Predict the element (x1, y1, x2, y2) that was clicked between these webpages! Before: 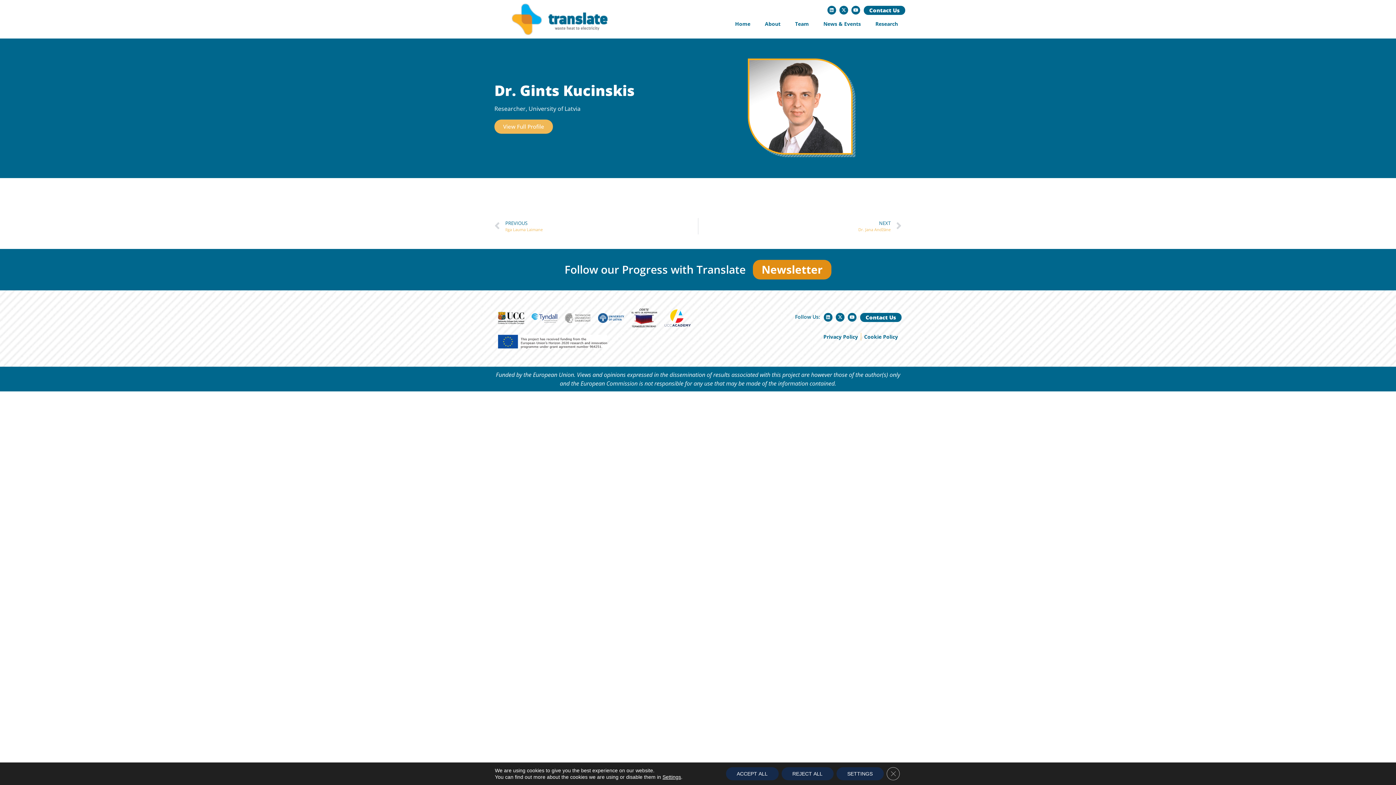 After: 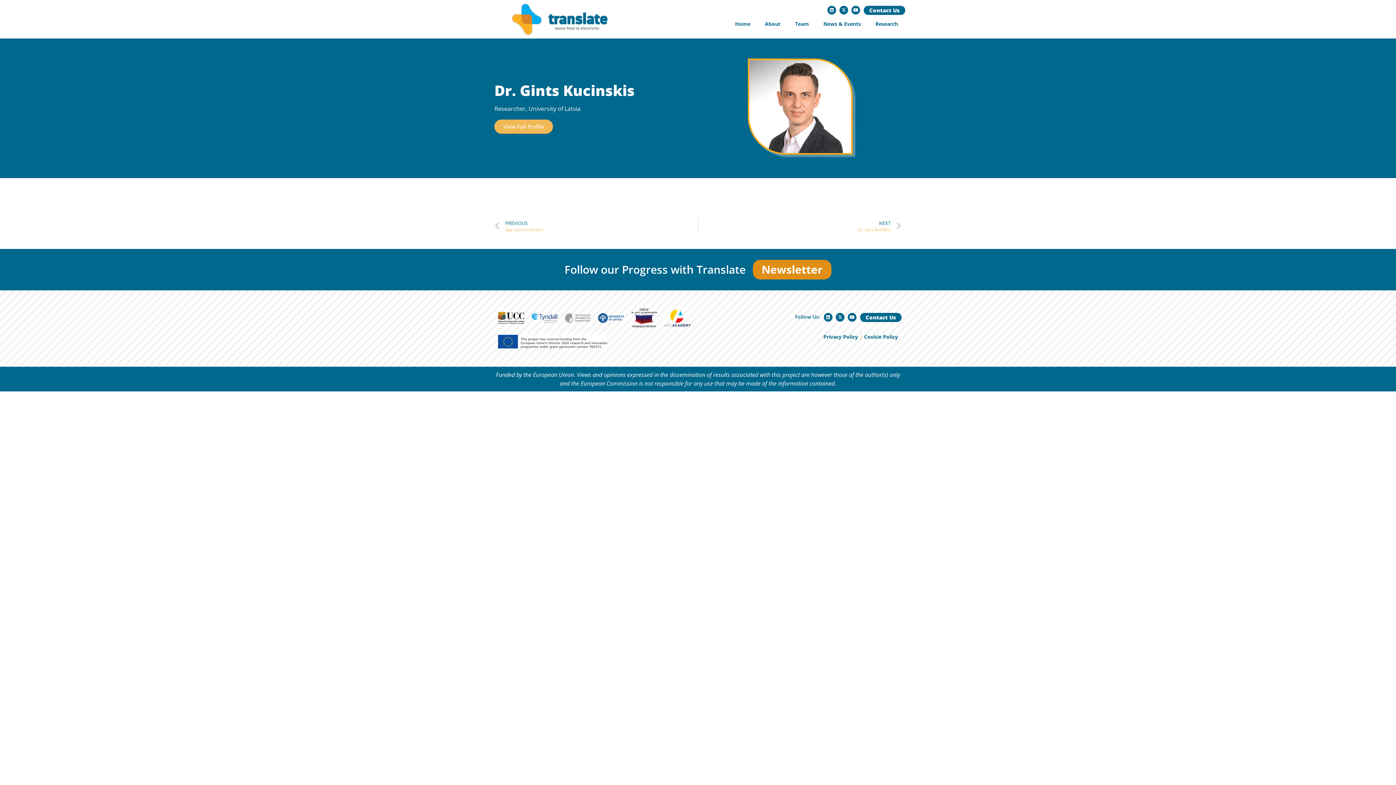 Action: label: Close GDPR Cookie Banner bbox: (886, 767, 899, 780)